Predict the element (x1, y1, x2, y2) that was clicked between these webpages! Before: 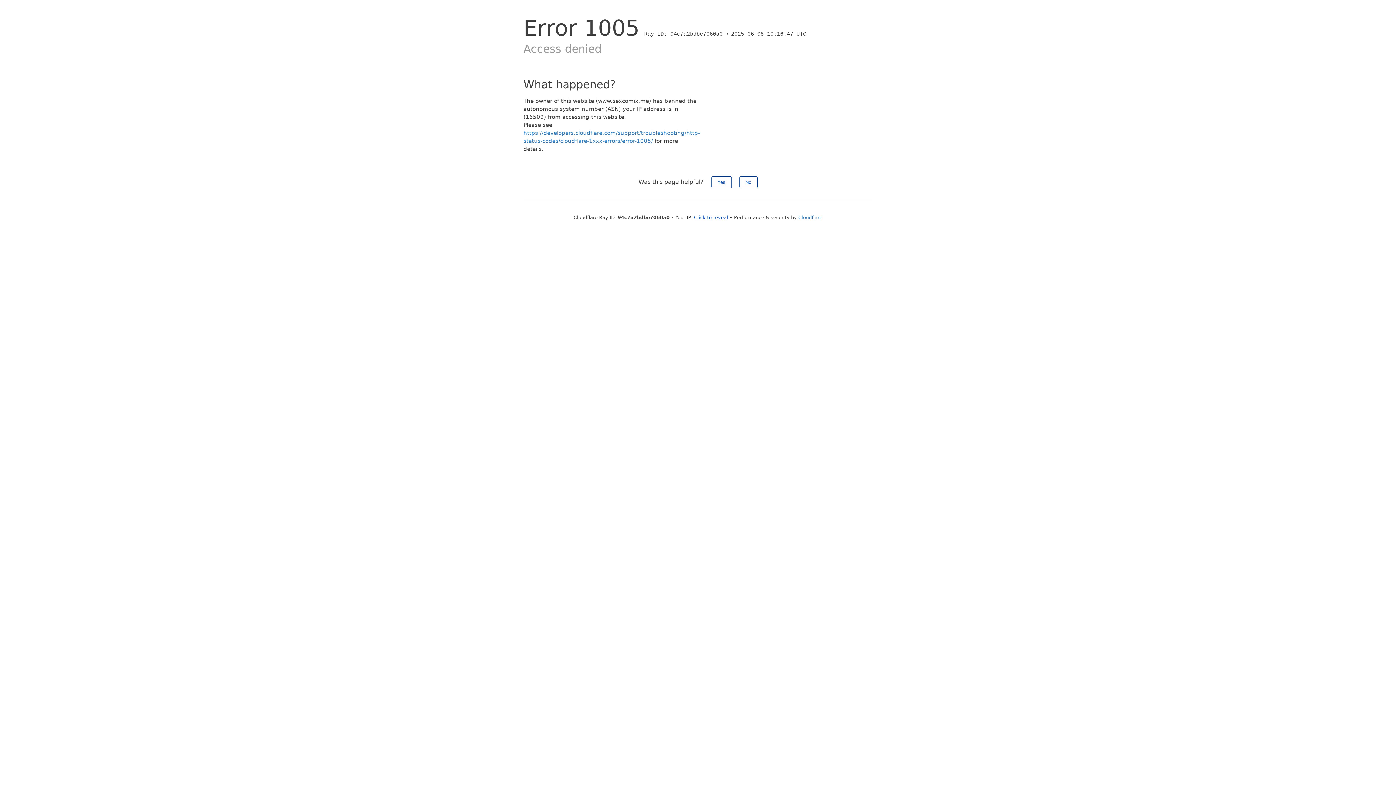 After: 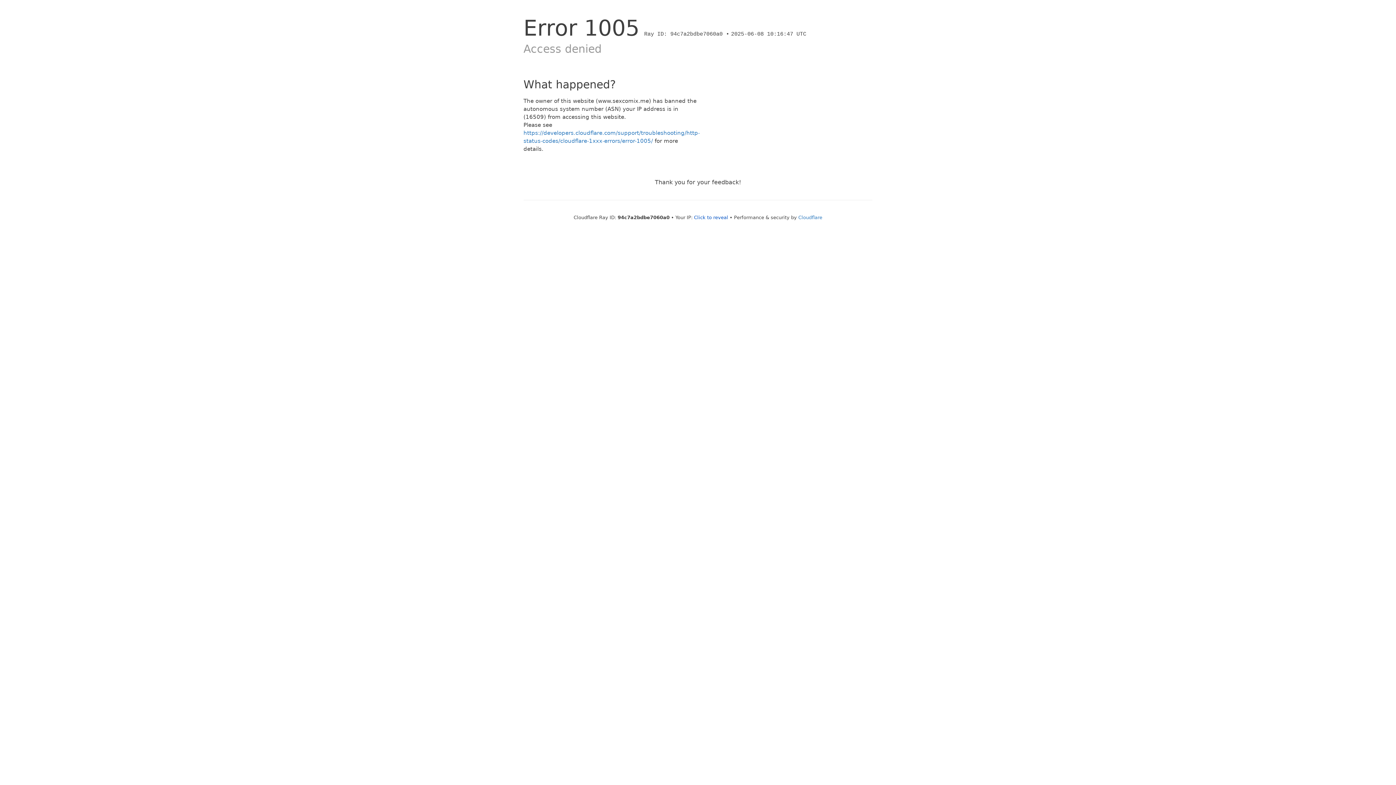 Action: label: Yes bbox: (711, 176, 731, 188)